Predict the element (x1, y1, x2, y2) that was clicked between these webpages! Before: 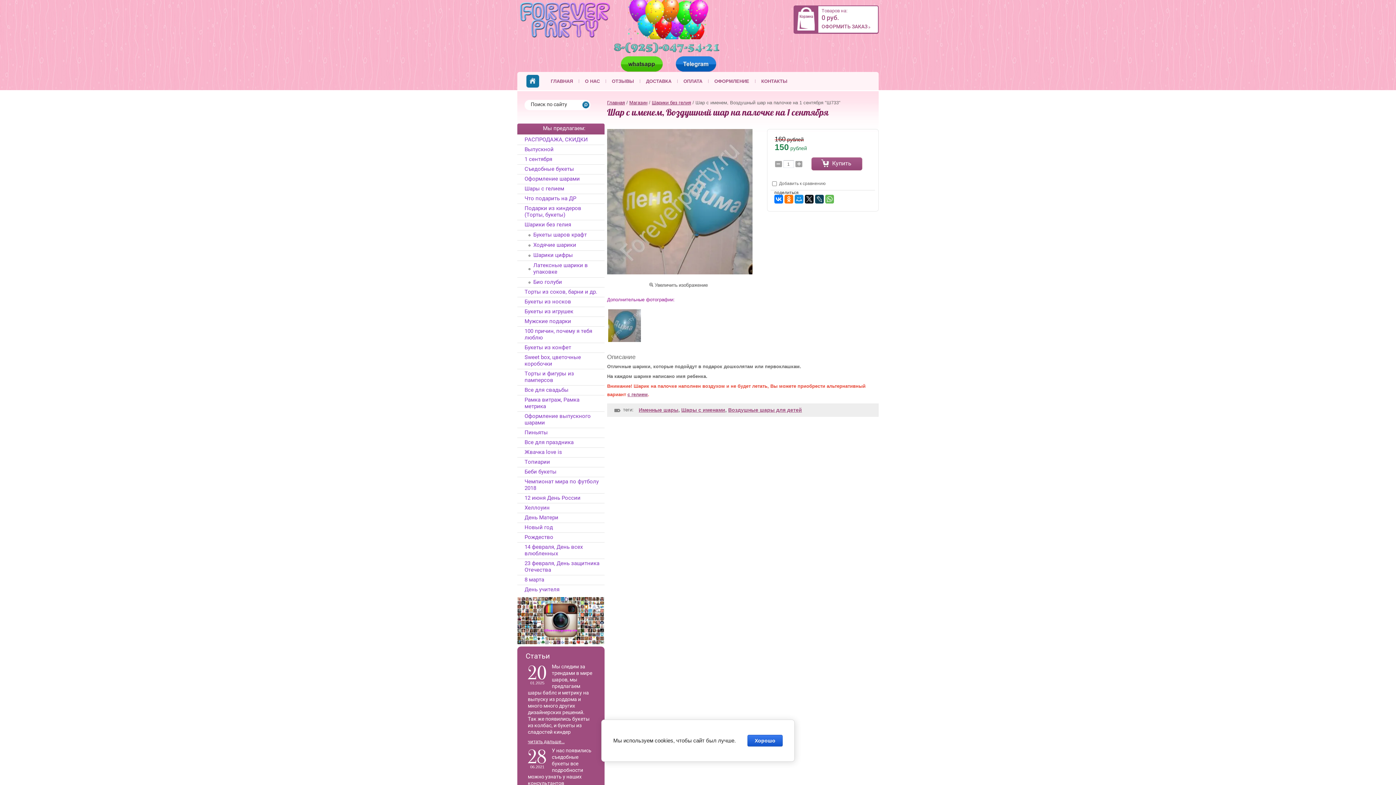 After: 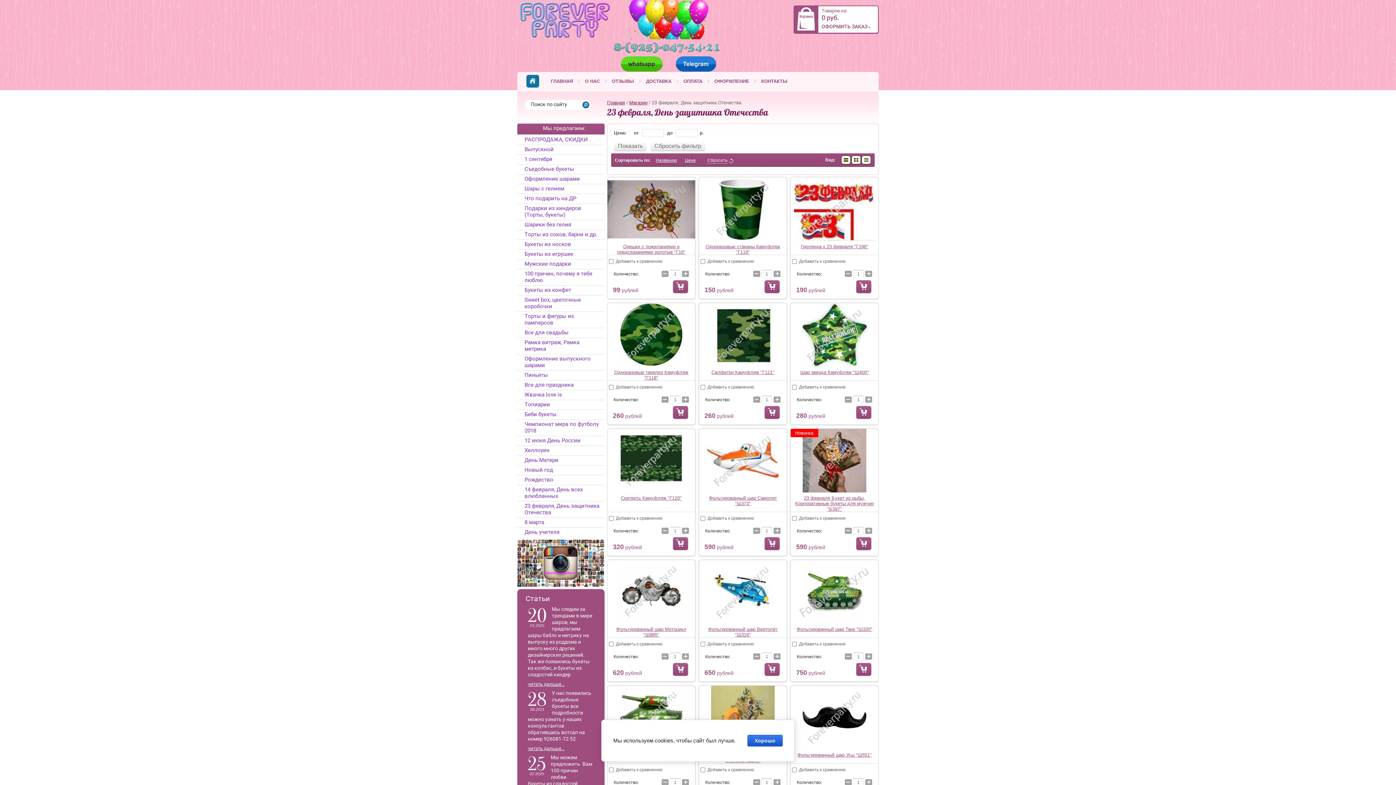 Action: label: 23 февраля, День защитника Отечества bbox: (517, 558, 604, 575)